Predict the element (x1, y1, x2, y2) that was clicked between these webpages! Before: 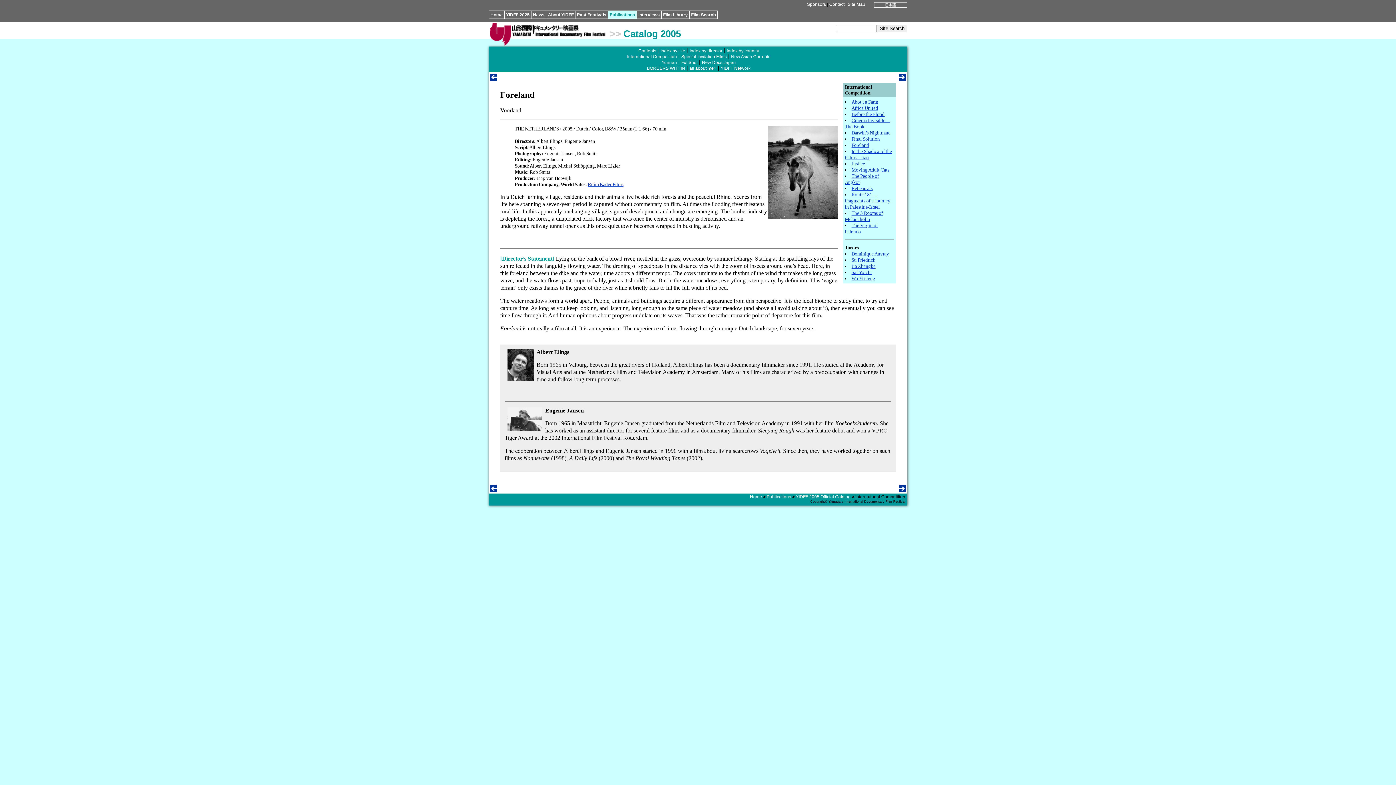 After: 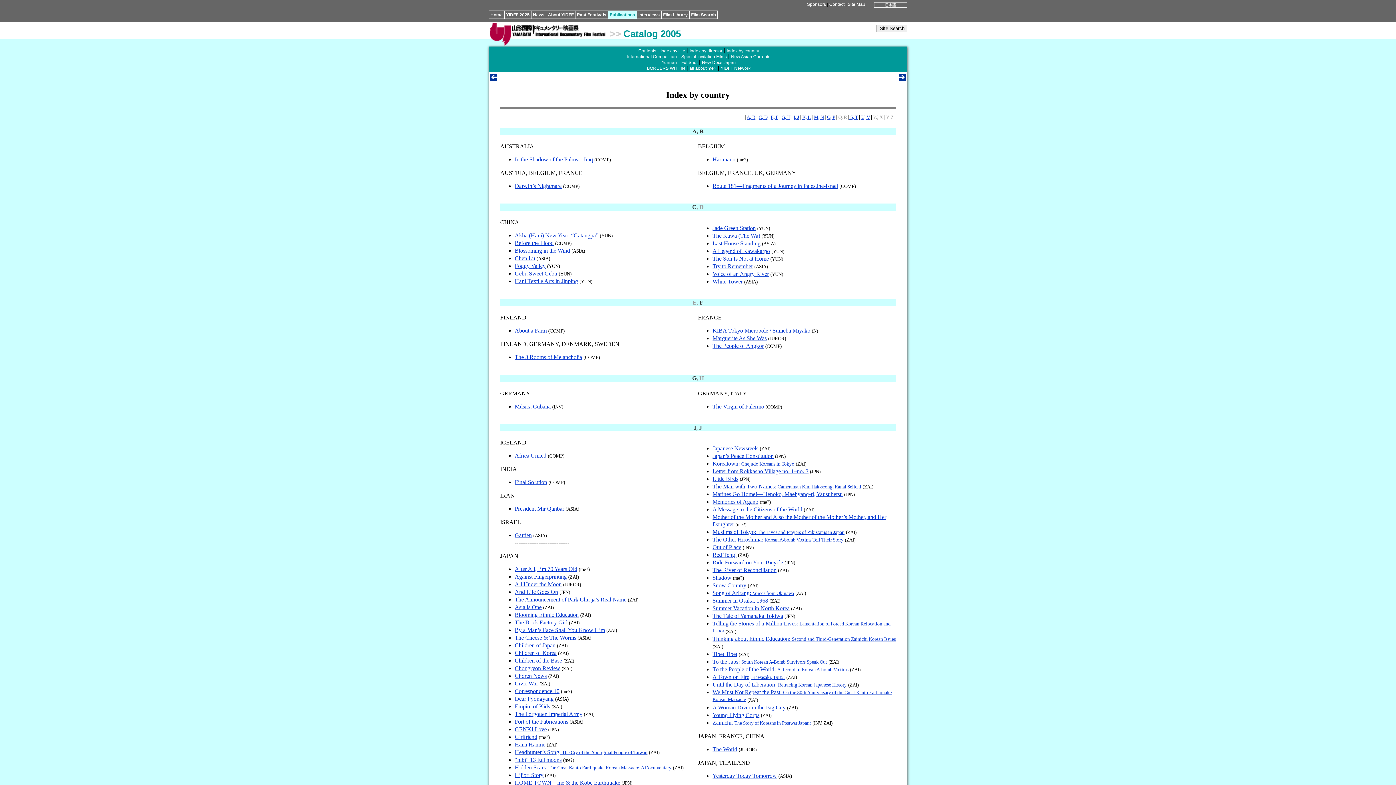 Action: label: Index by country bbox: (726, 48, 759, 53)